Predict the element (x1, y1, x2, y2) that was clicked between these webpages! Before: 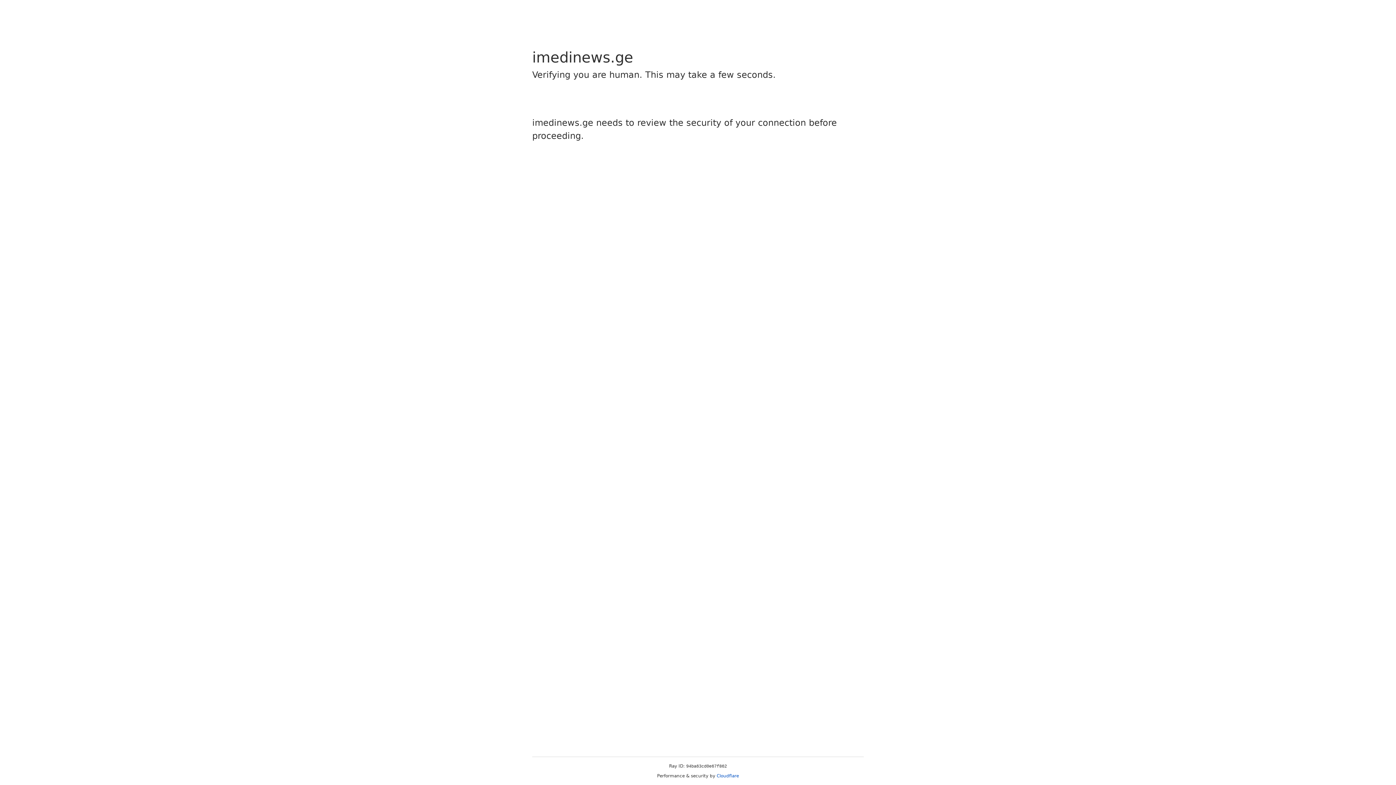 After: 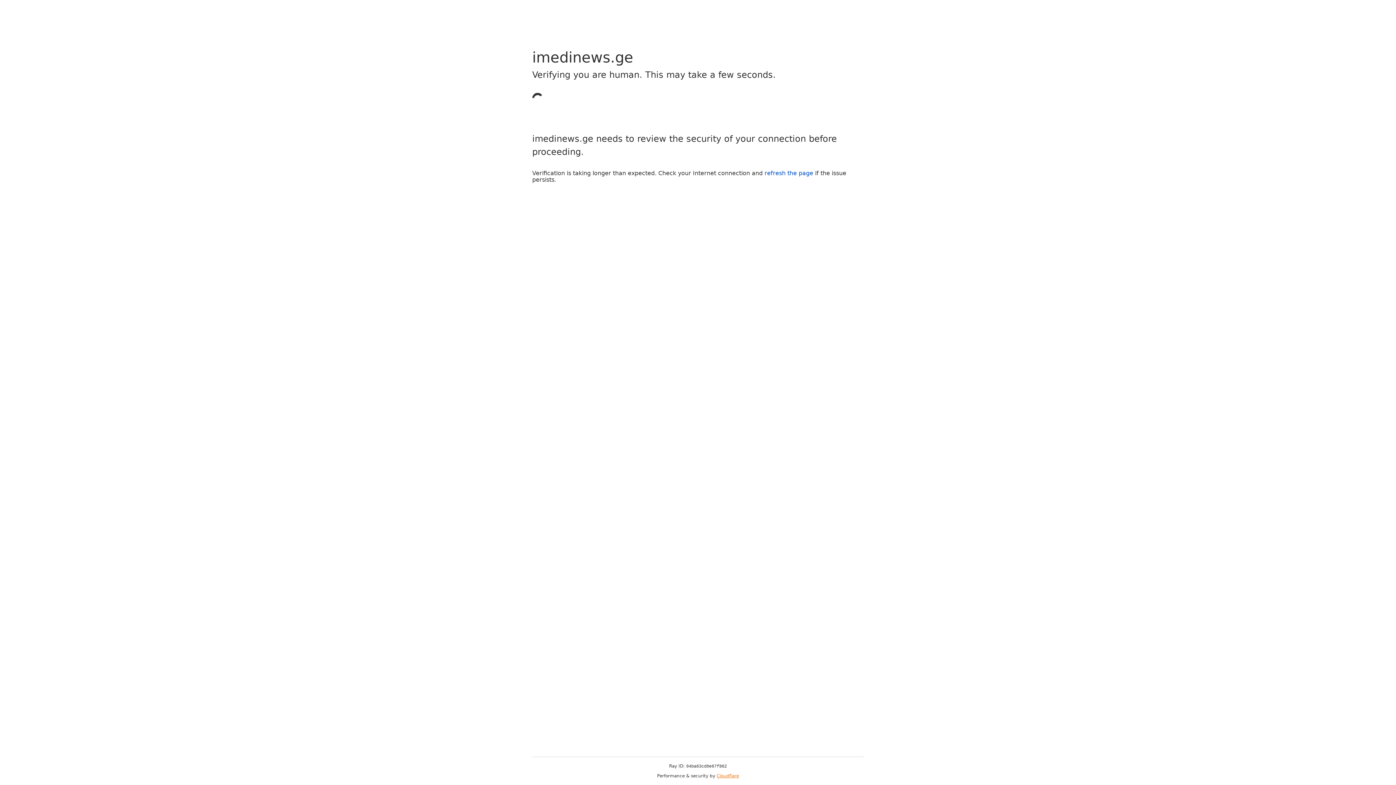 Action: label: Cloudflare bbox: (716, 773, 739, 778)